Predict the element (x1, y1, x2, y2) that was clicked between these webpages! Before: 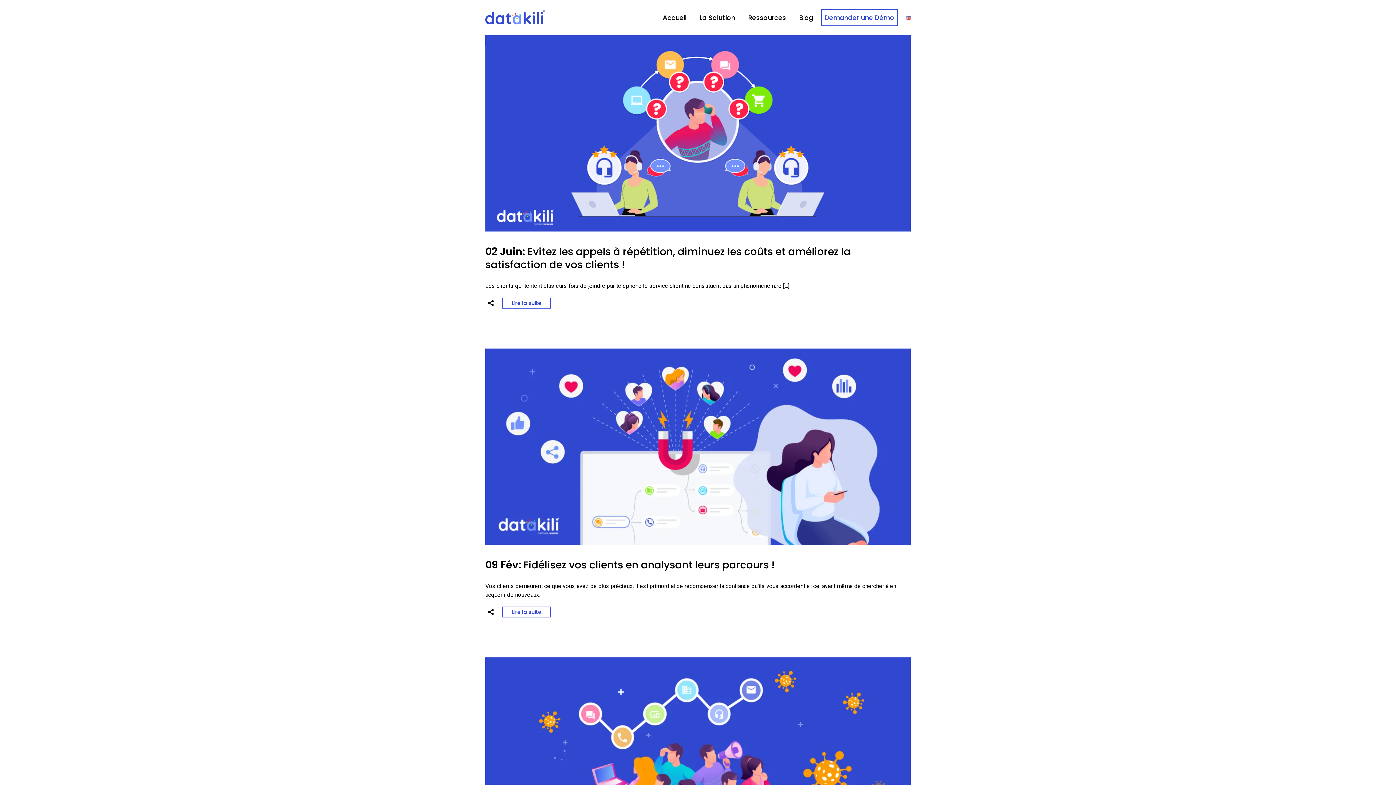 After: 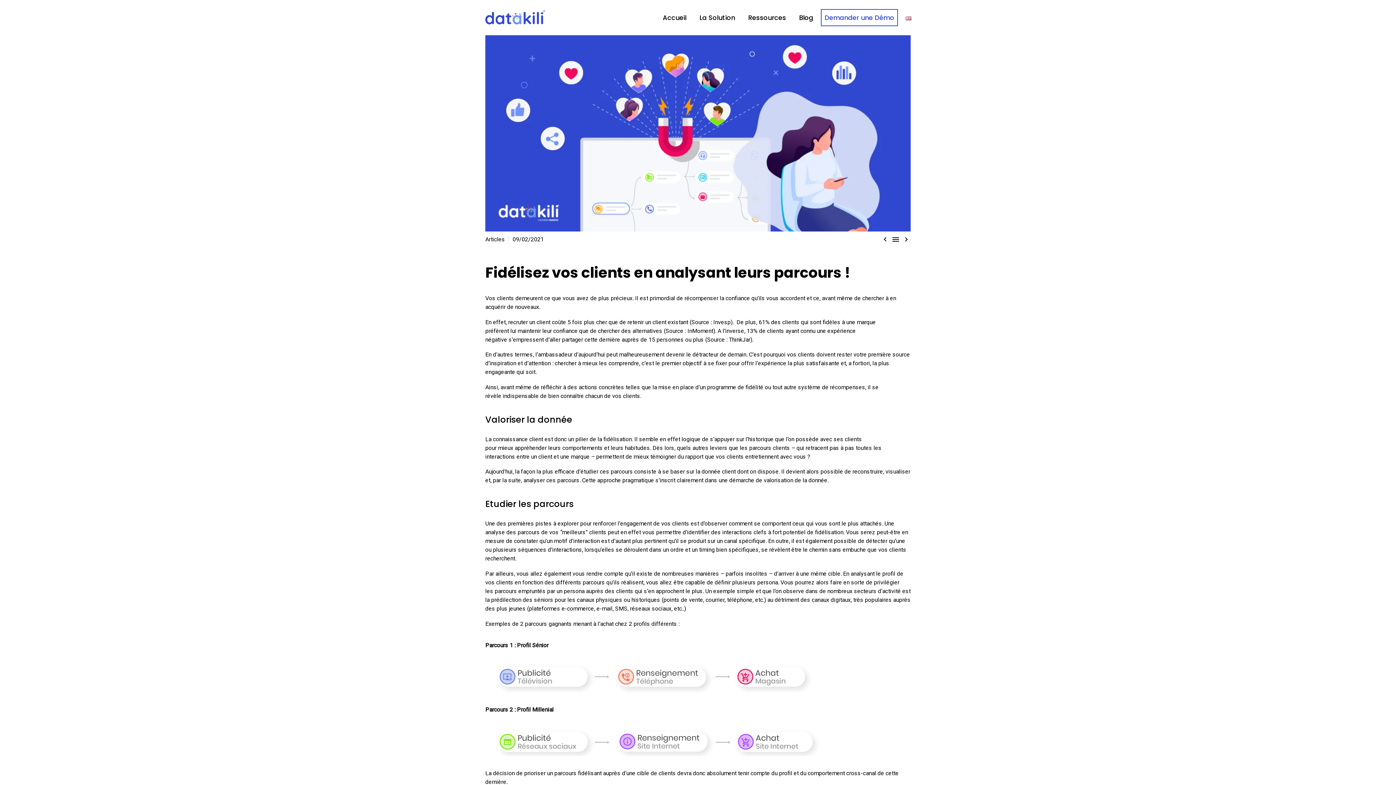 Action: bbox: (485, 348, 910, 545)